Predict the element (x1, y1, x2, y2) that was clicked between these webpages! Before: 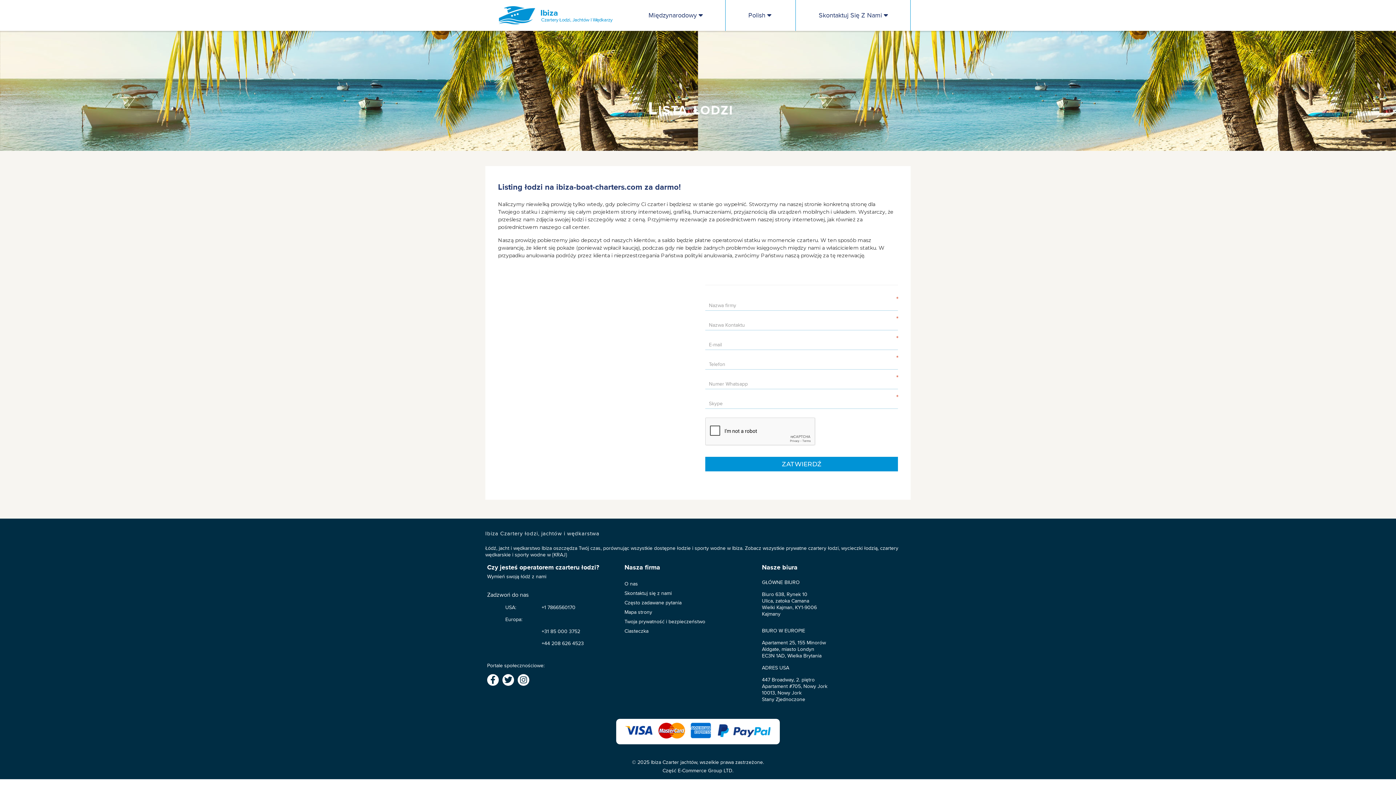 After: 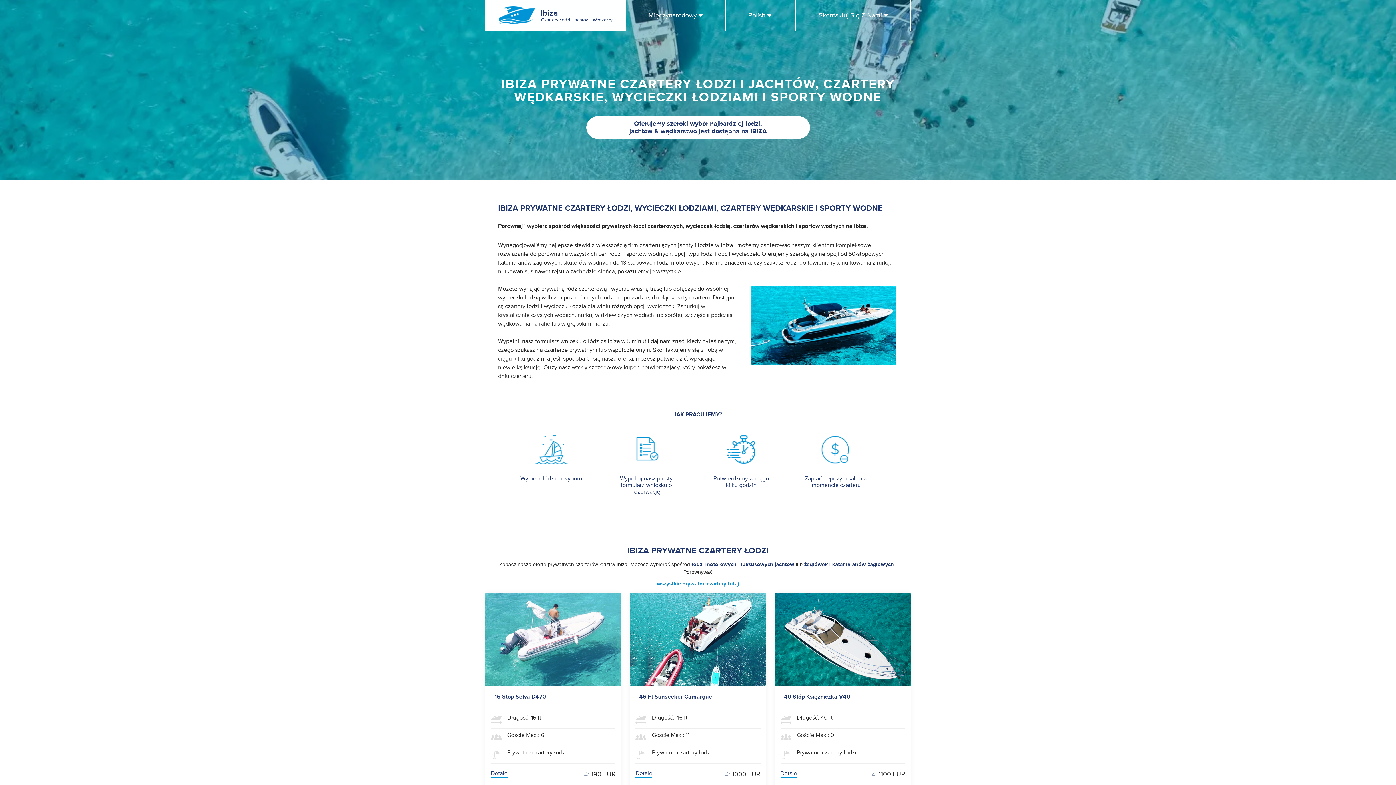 Action: label: Ibiza
Czartery Łodzi, Jachtów I Wędkarzy bbox: (485, 0, 625, 30)